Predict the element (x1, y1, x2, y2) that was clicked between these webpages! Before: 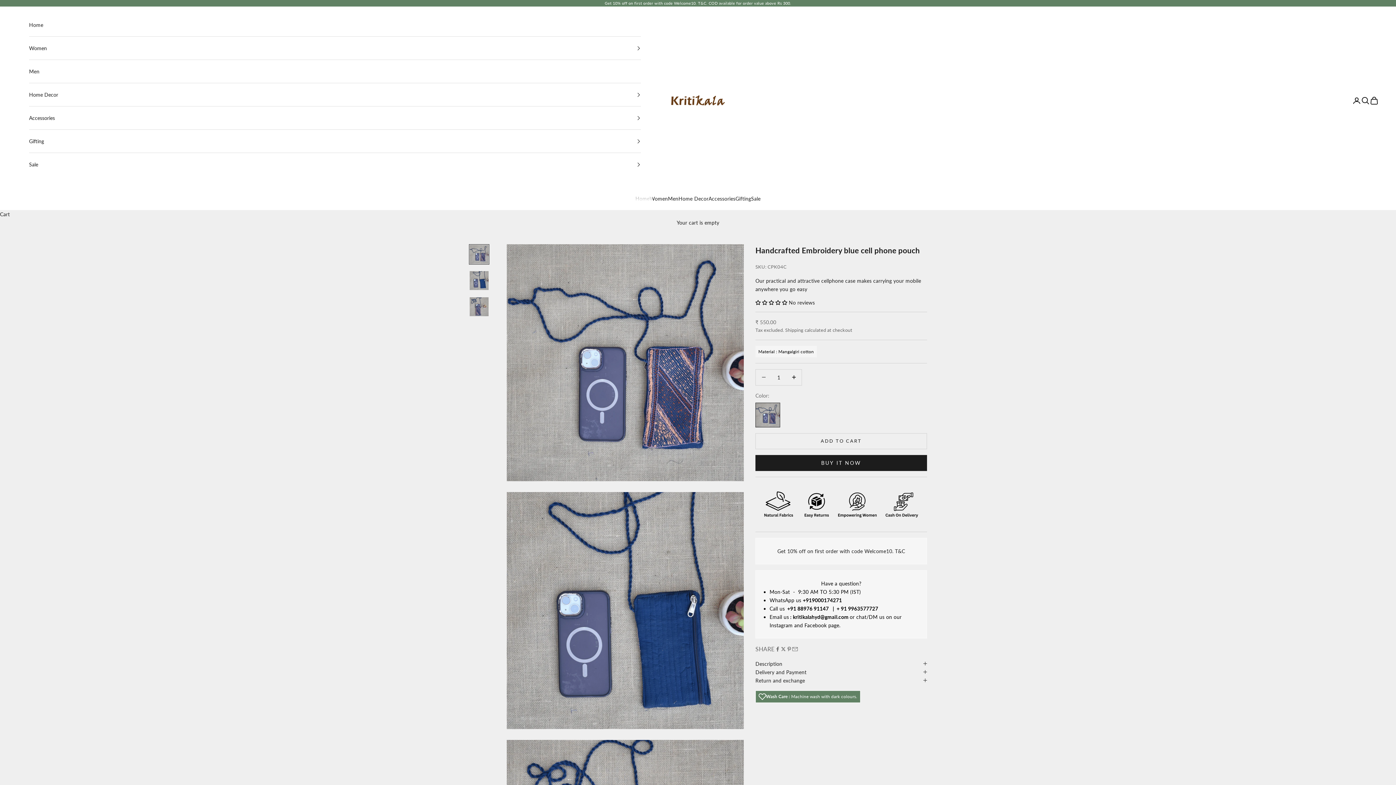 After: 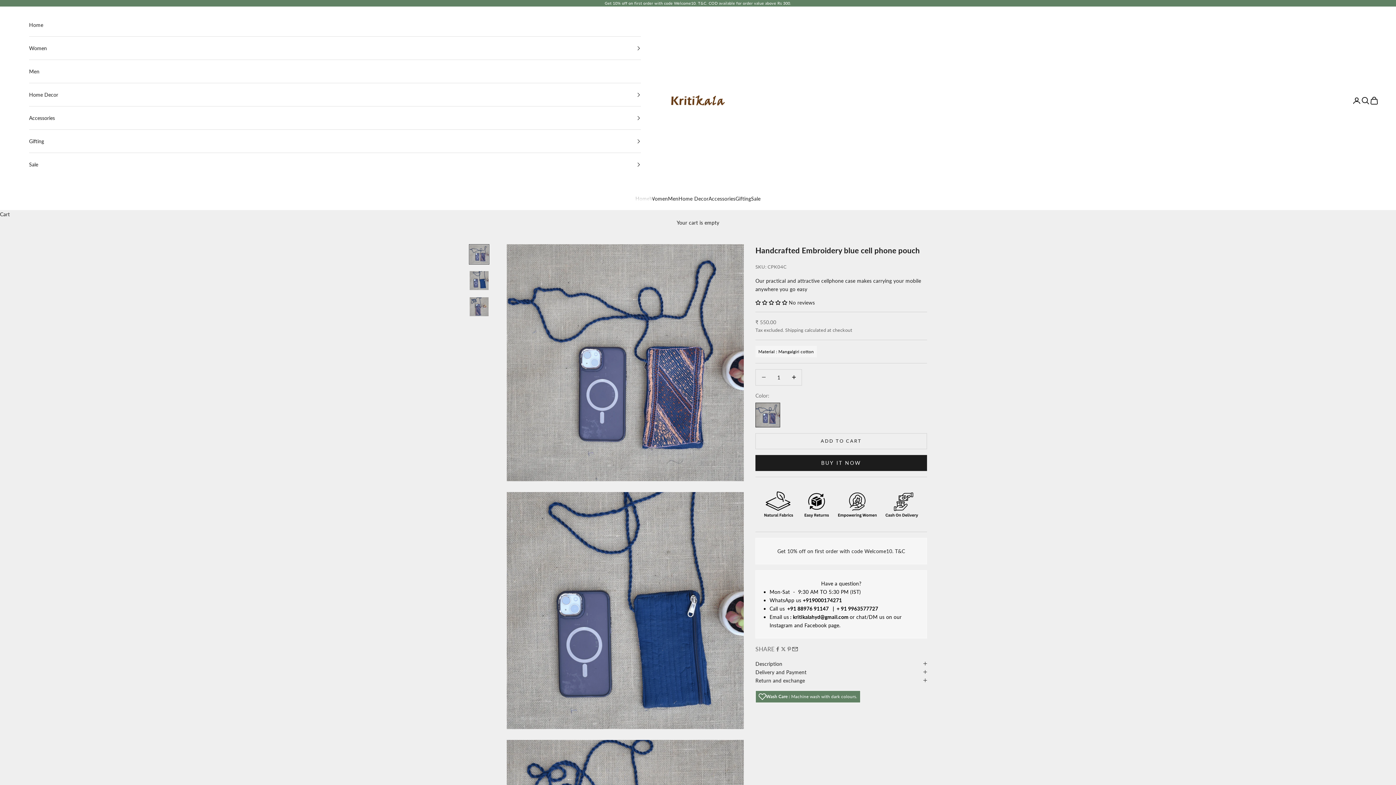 Action: bbox: (792, 646, 798, 652) label: Share by email